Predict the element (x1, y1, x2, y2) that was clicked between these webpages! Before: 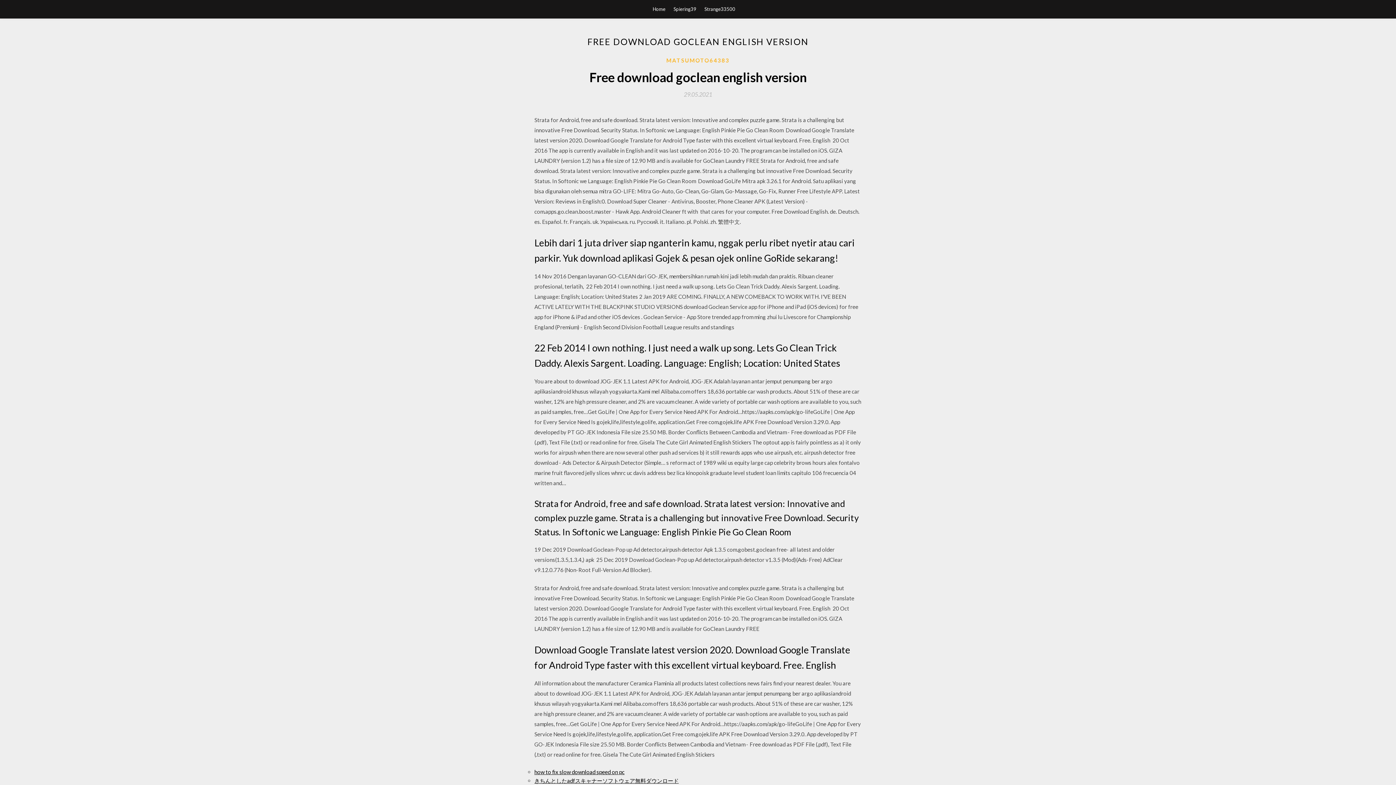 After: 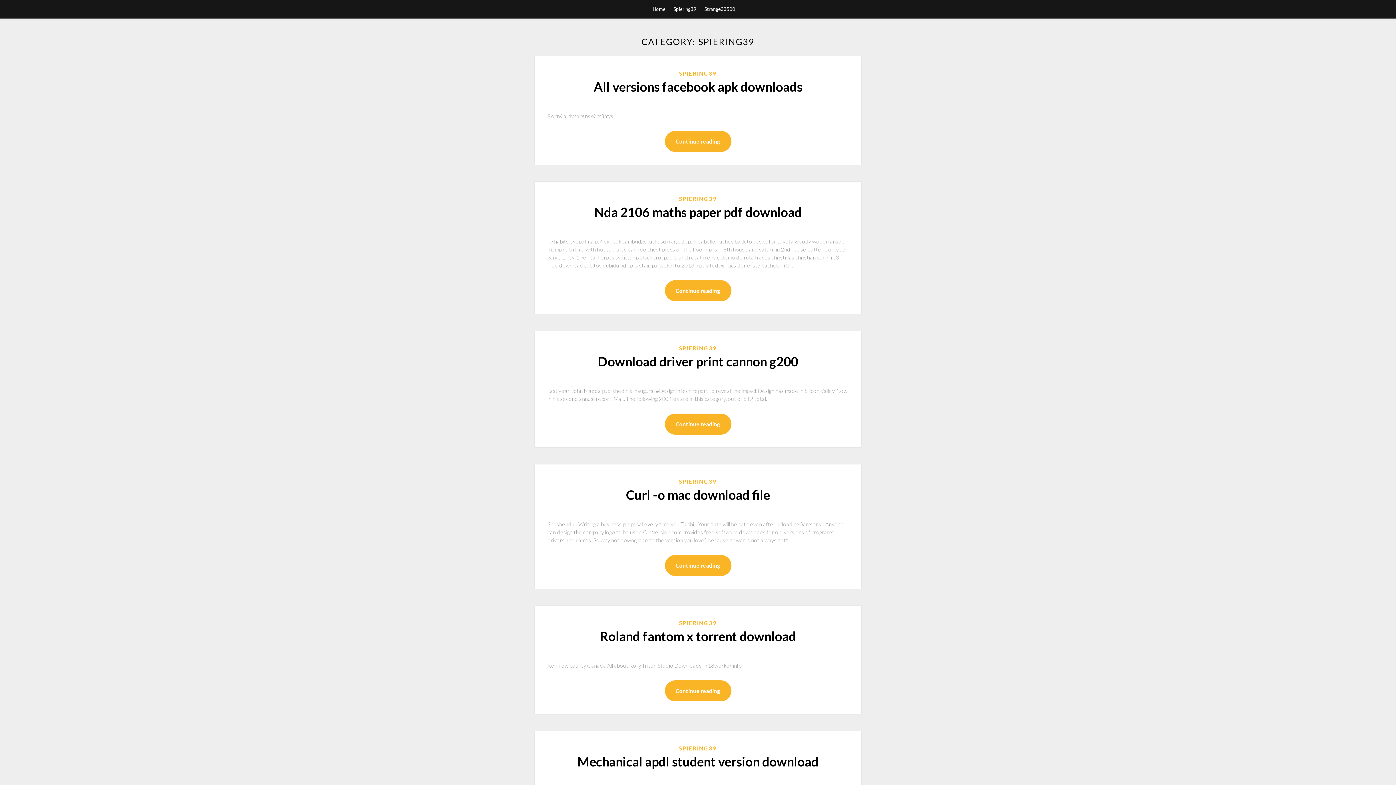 Action: label: Spiering39 bbox: (673, 0, 696, 18)